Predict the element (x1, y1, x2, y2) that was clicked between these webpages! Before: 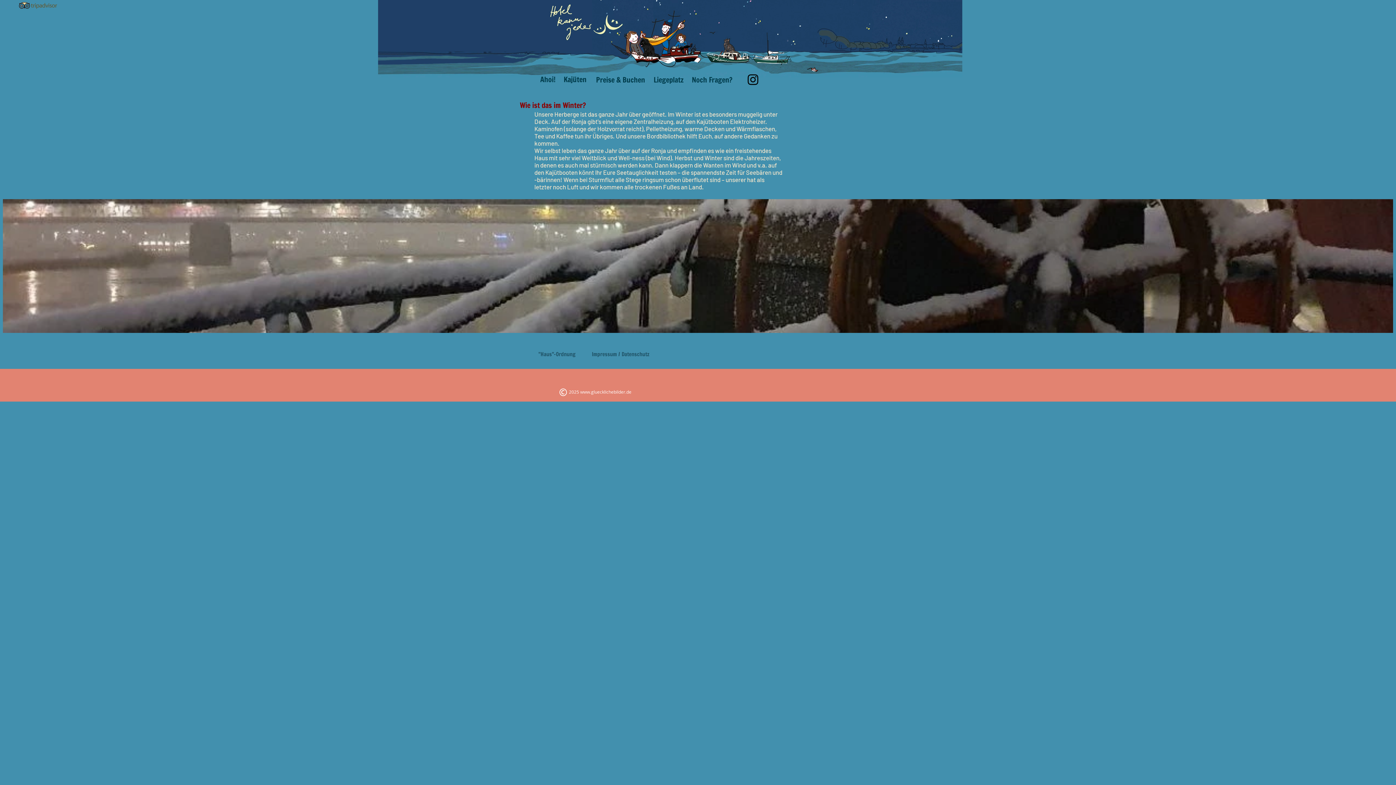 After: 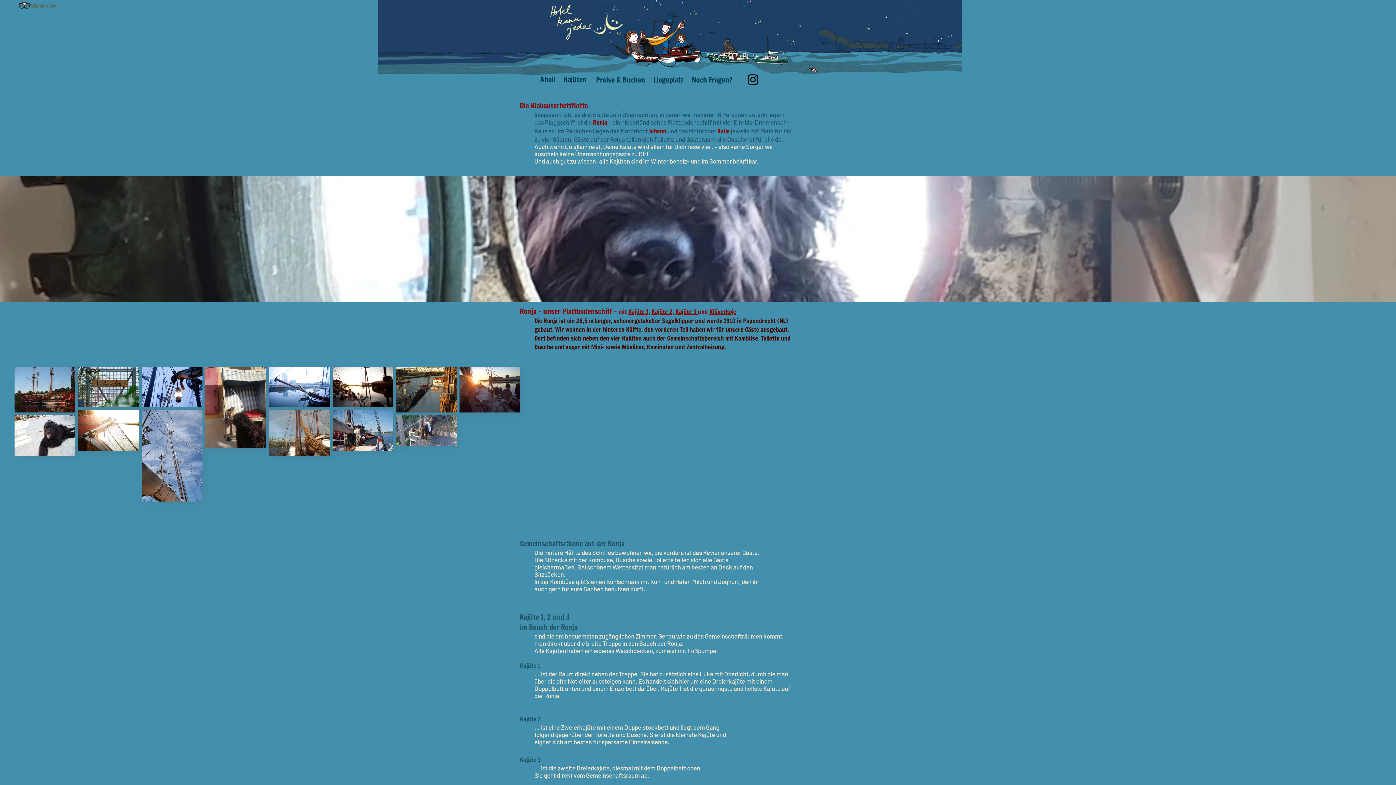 Action: label: Kajüten bbox: (559, 73, 590, 85)